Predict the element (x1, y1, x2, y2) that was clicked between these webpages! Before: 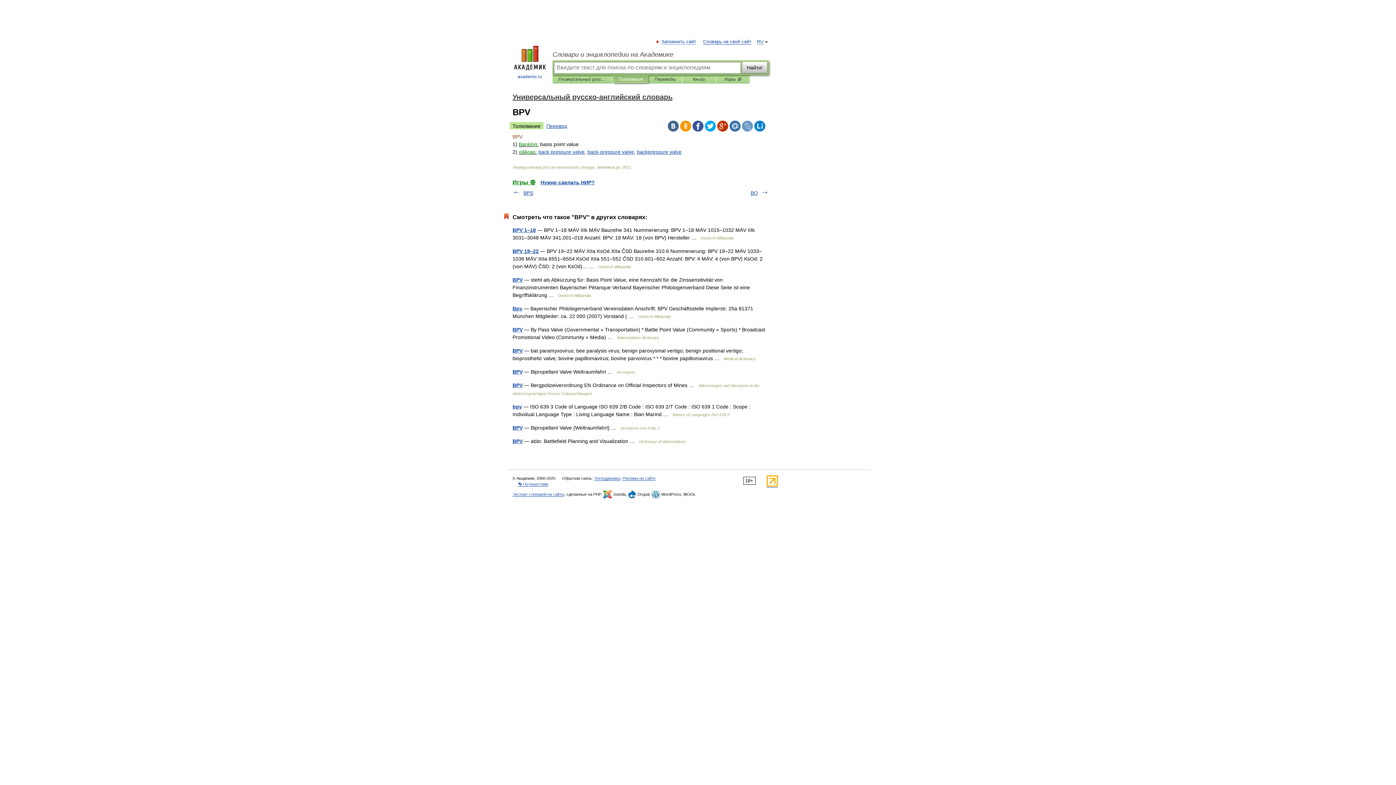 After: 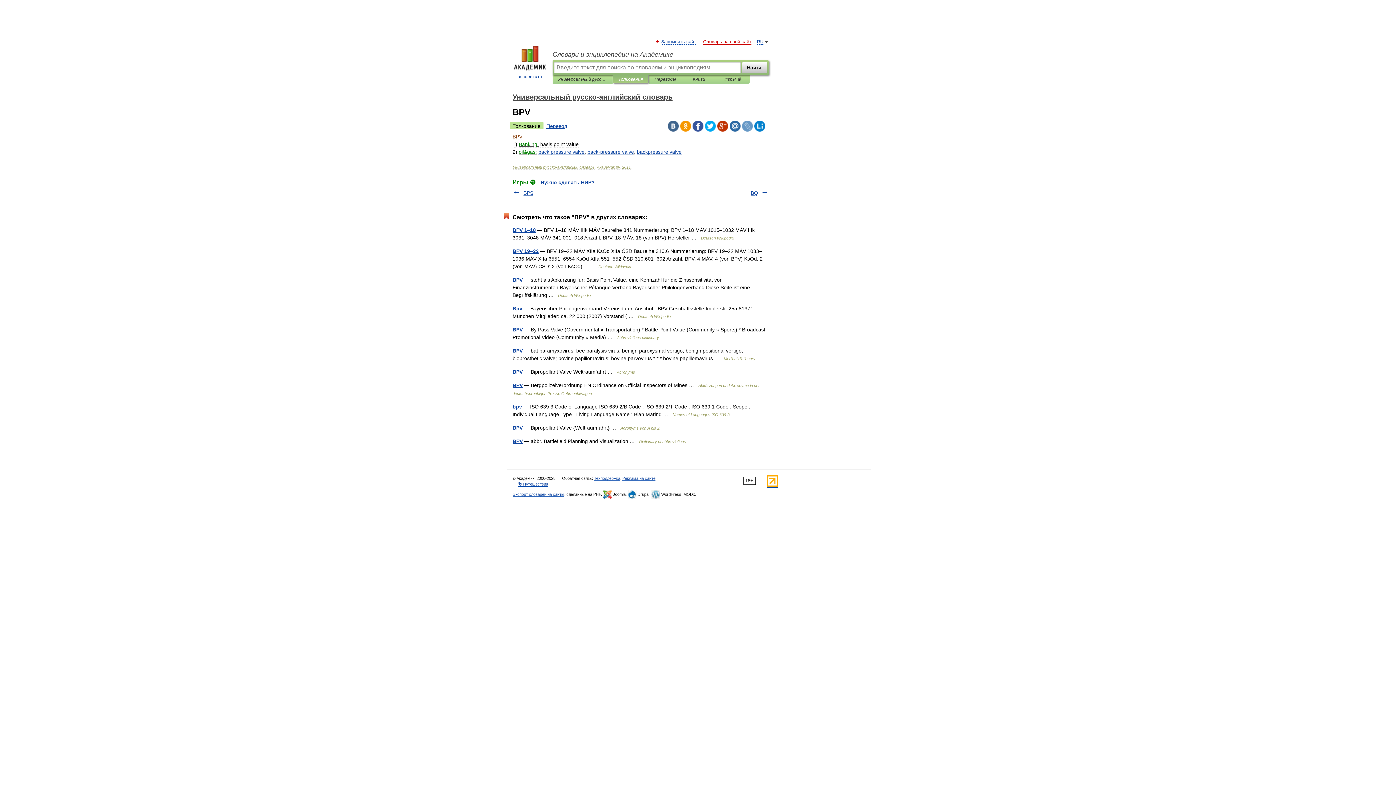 Action: bbox: (703, 39, 751, 44) label: Словарь на свой сайт